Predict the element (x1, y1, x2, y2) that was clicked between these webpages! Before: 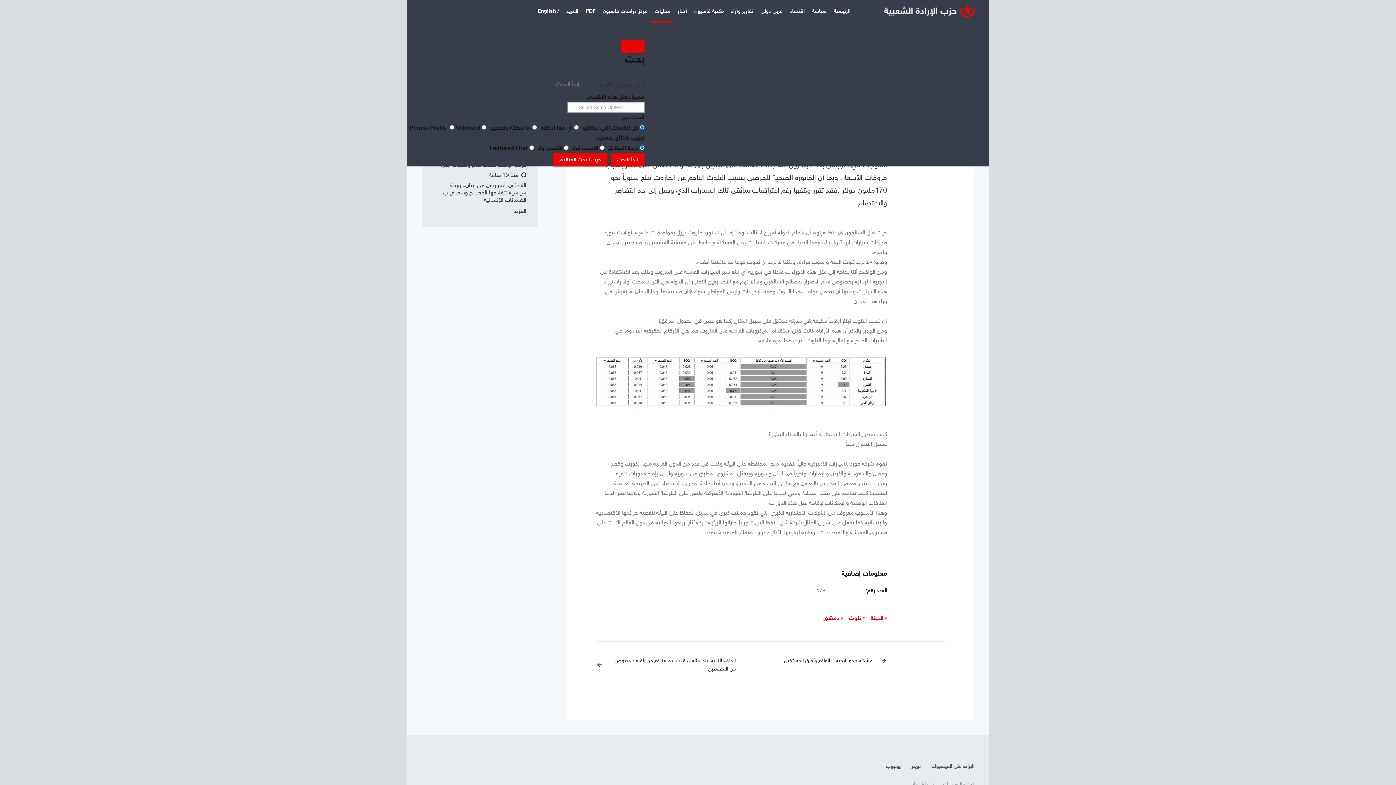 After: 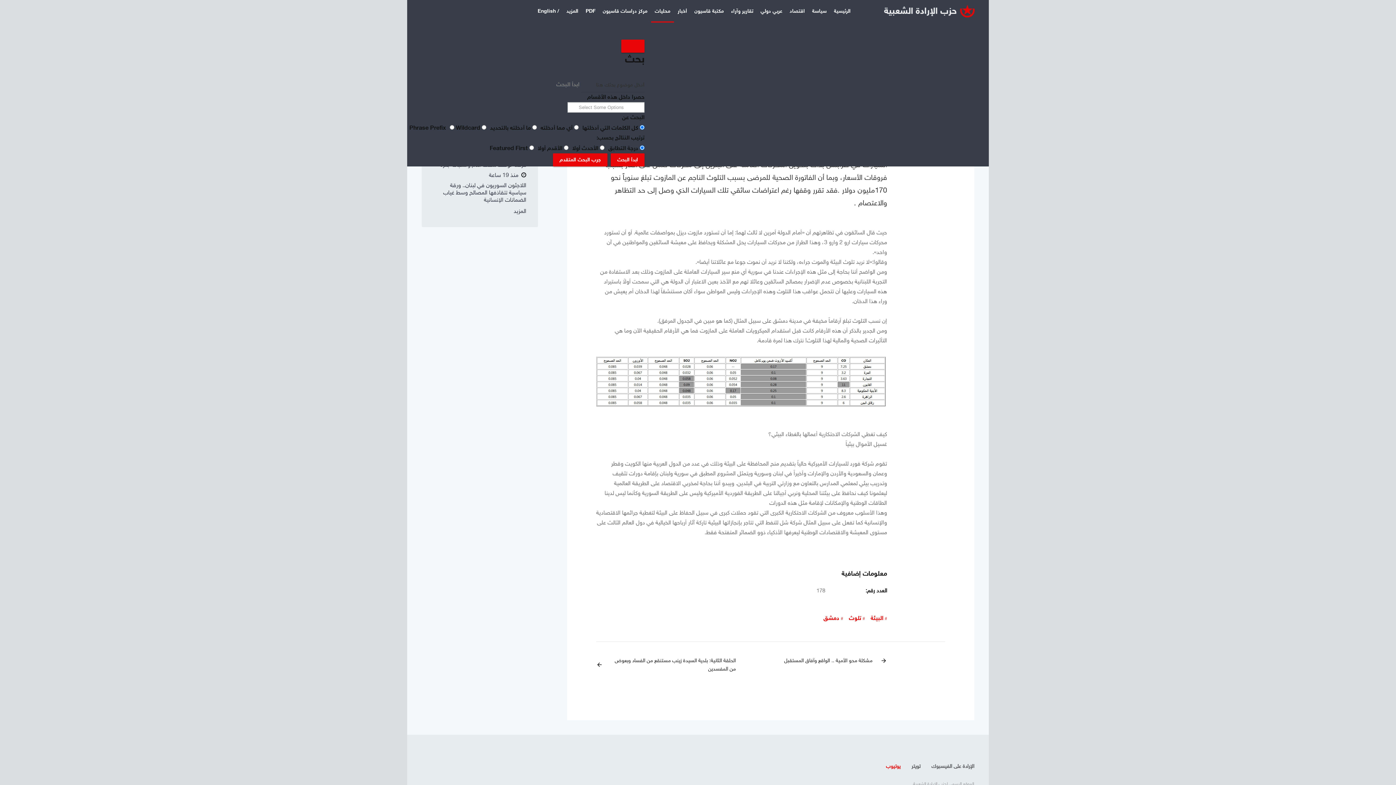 Action: bbox: (880, 762, 906, 771) label: يوتيوب